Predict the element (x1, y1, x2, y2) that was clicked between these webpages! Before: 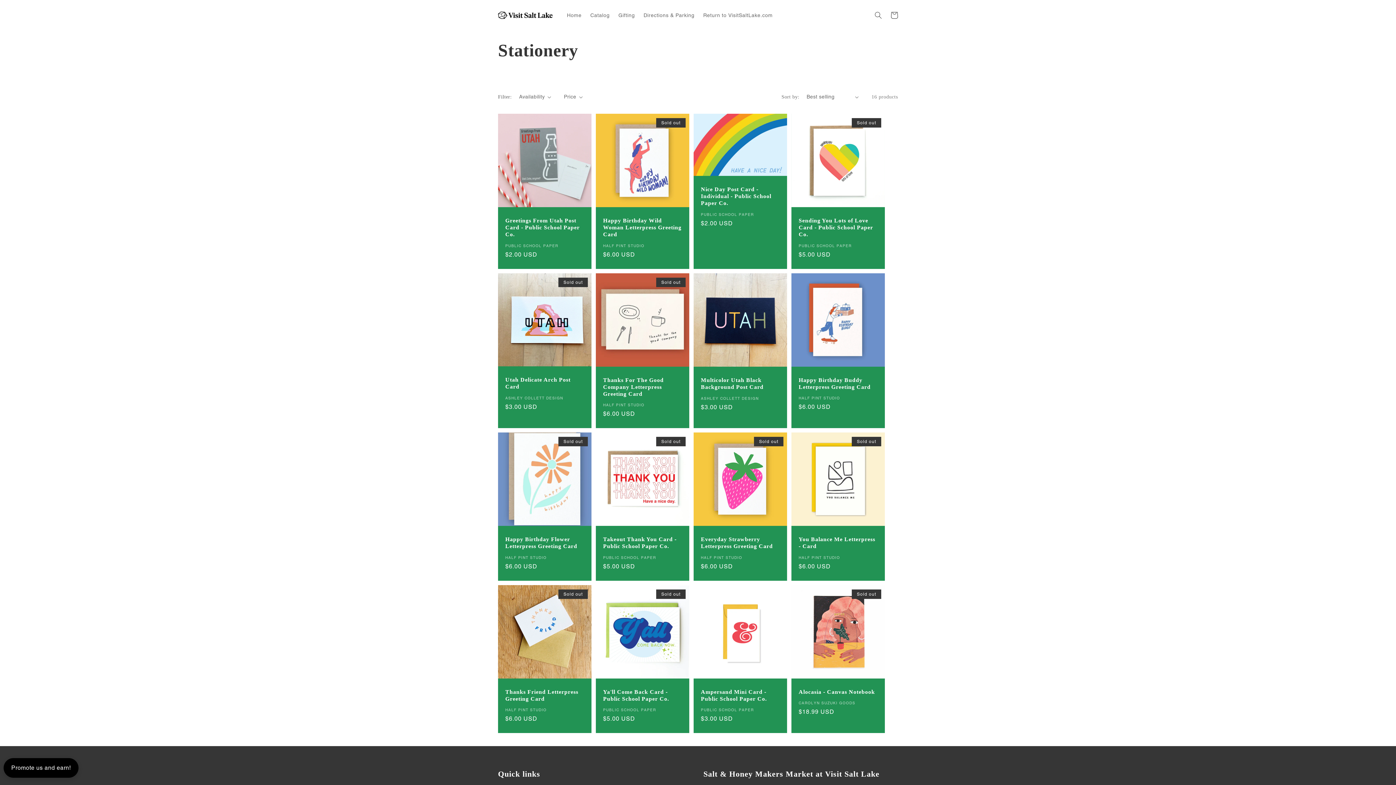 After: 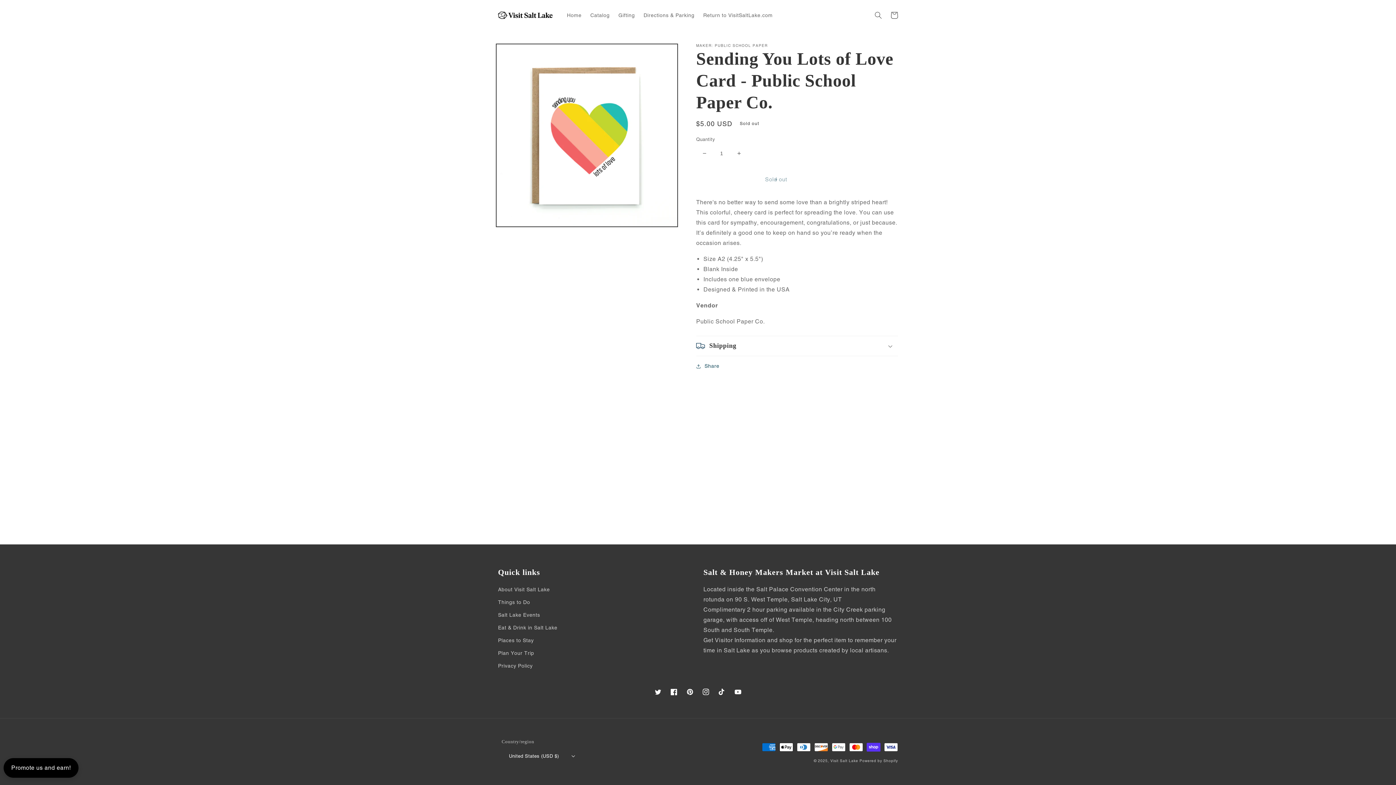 Action: bbox: (798, 217, 877, 237) label: Sending You Lots of Love Card - Public School Paper Co.